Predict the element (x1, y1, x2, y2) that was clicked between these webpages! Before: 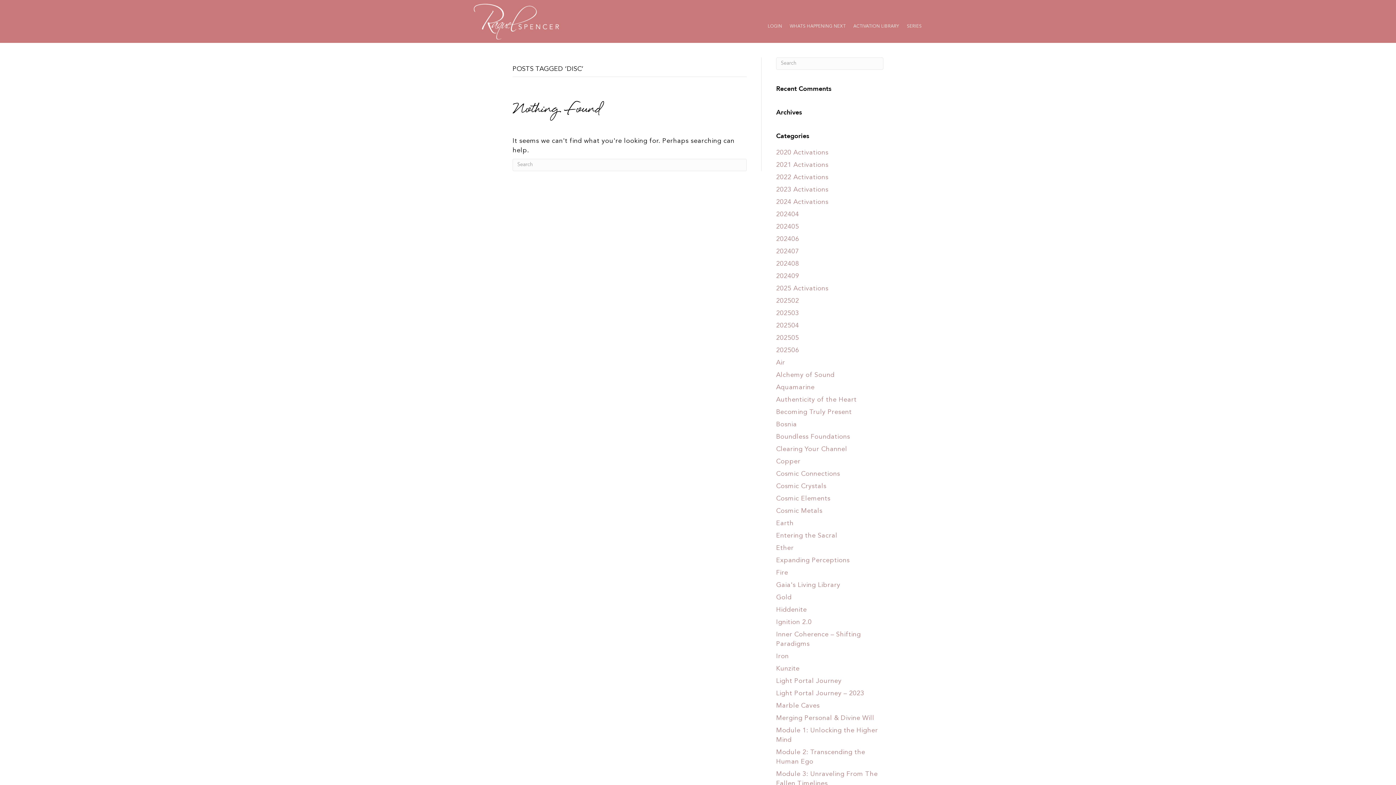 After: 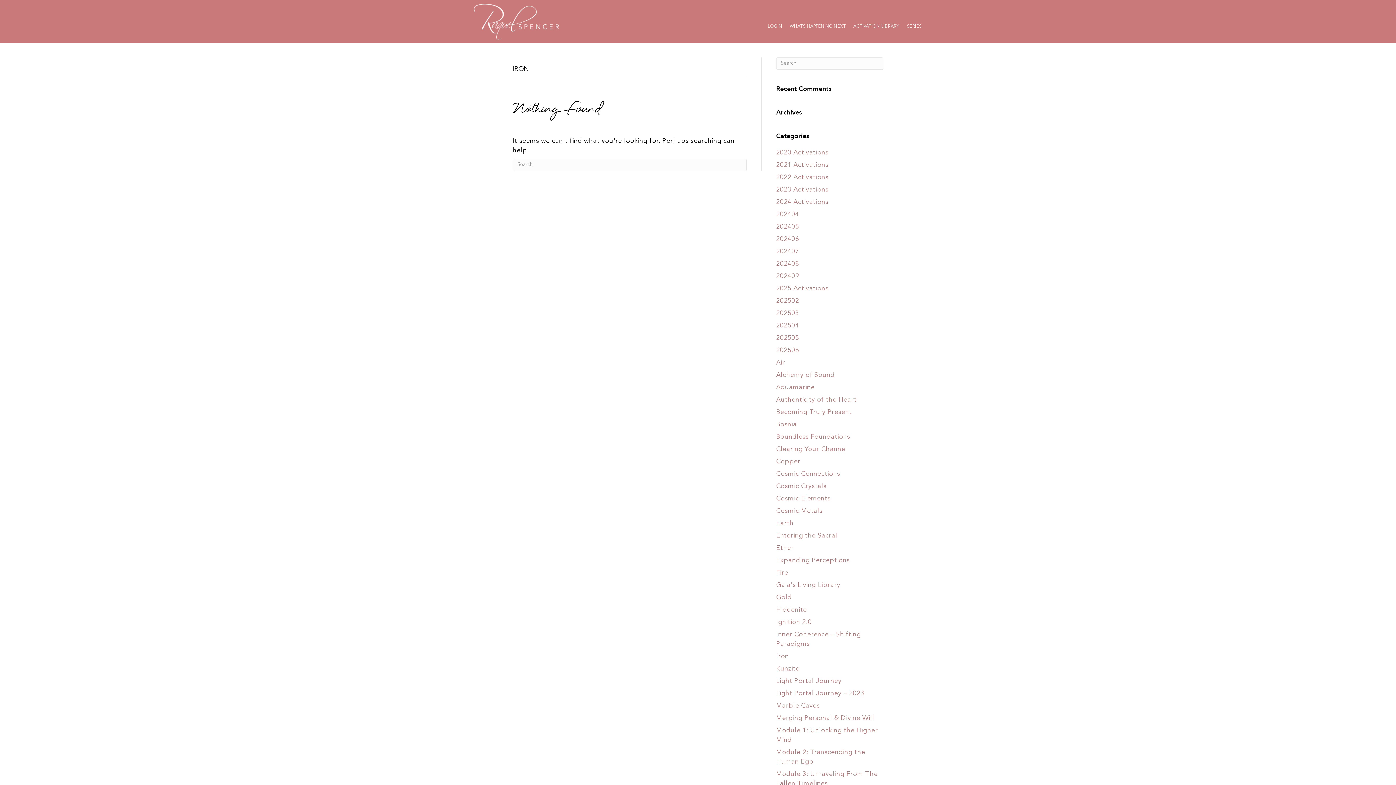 Action: label: Iron bbox: (776, 653, 789, 659)